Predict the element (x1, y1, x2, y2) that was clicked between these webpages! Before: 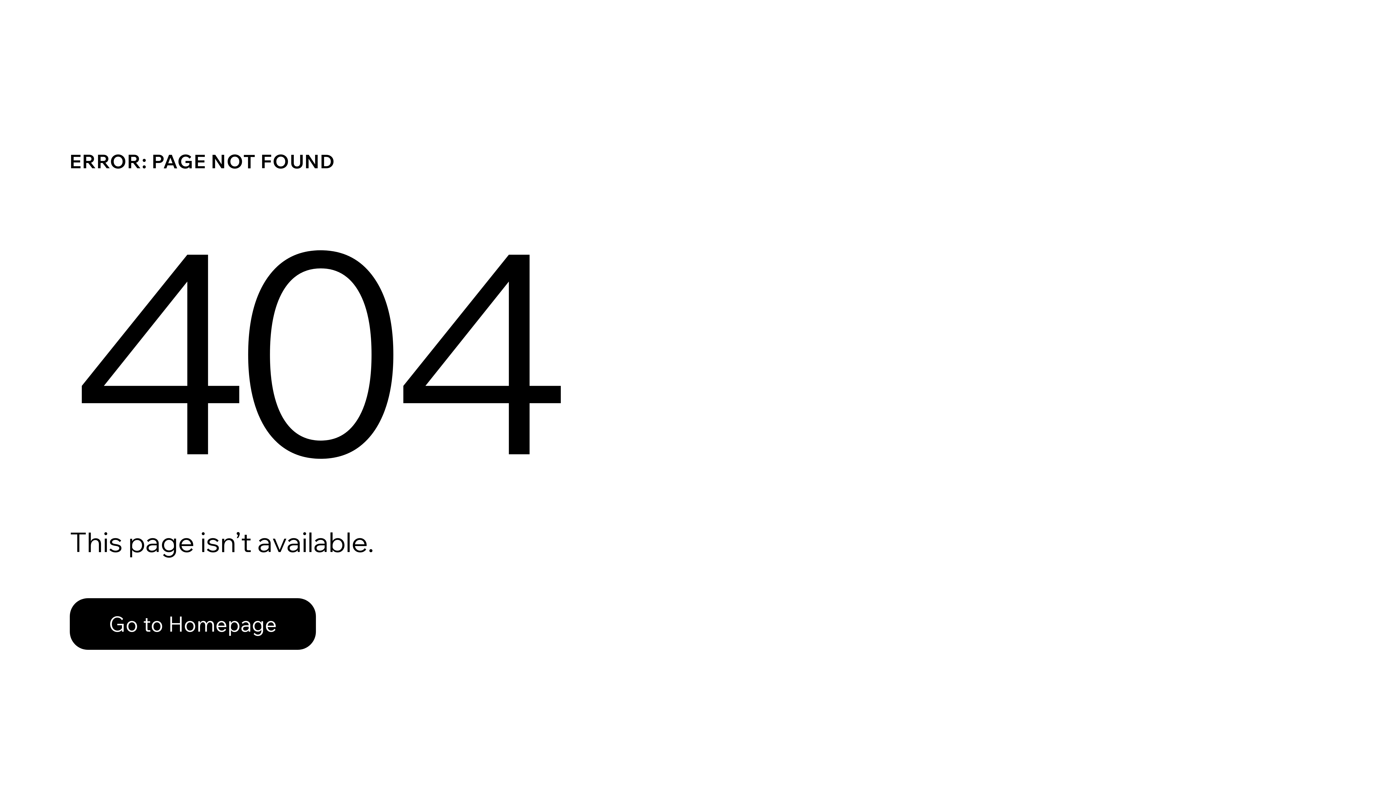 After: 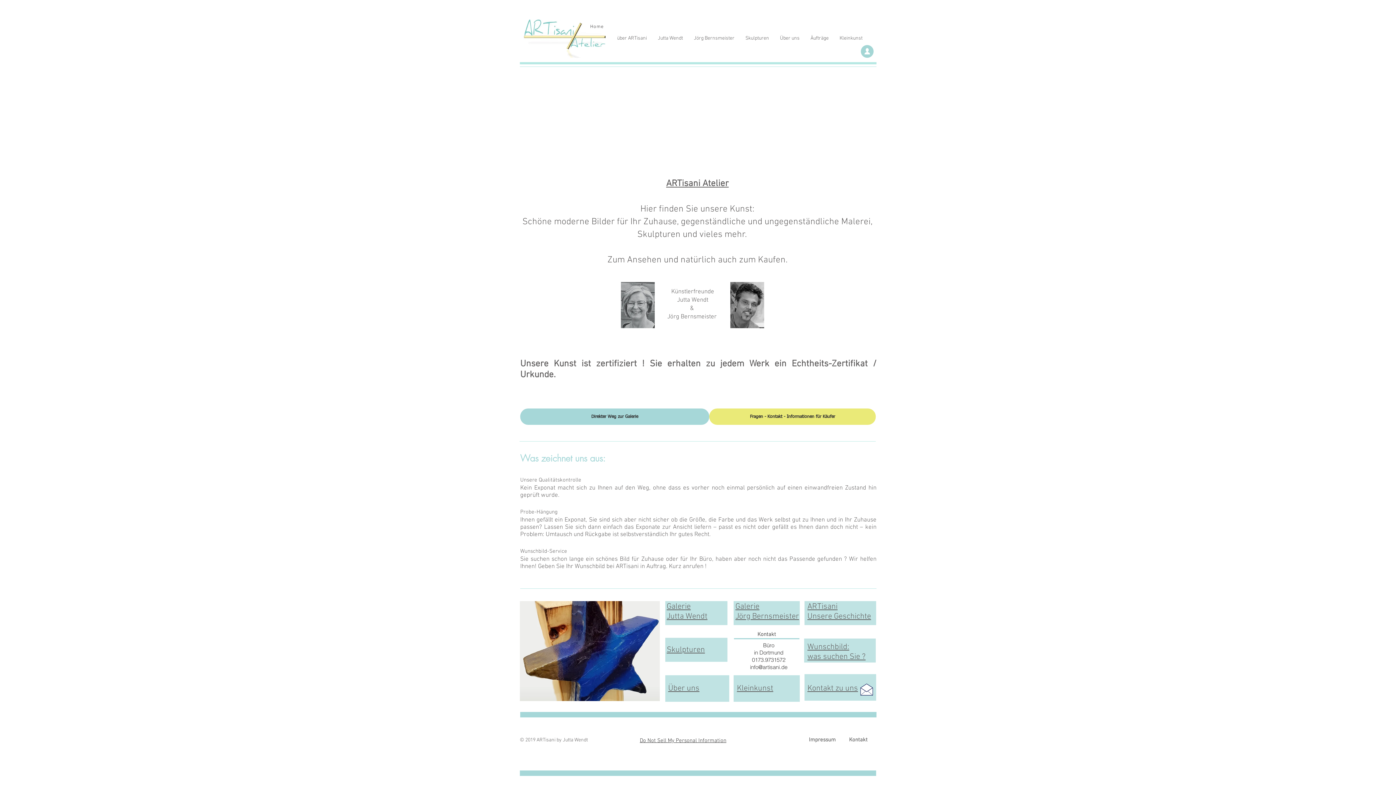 Action: label: Go to Homepage bbox: (69, 582, 768, 659)